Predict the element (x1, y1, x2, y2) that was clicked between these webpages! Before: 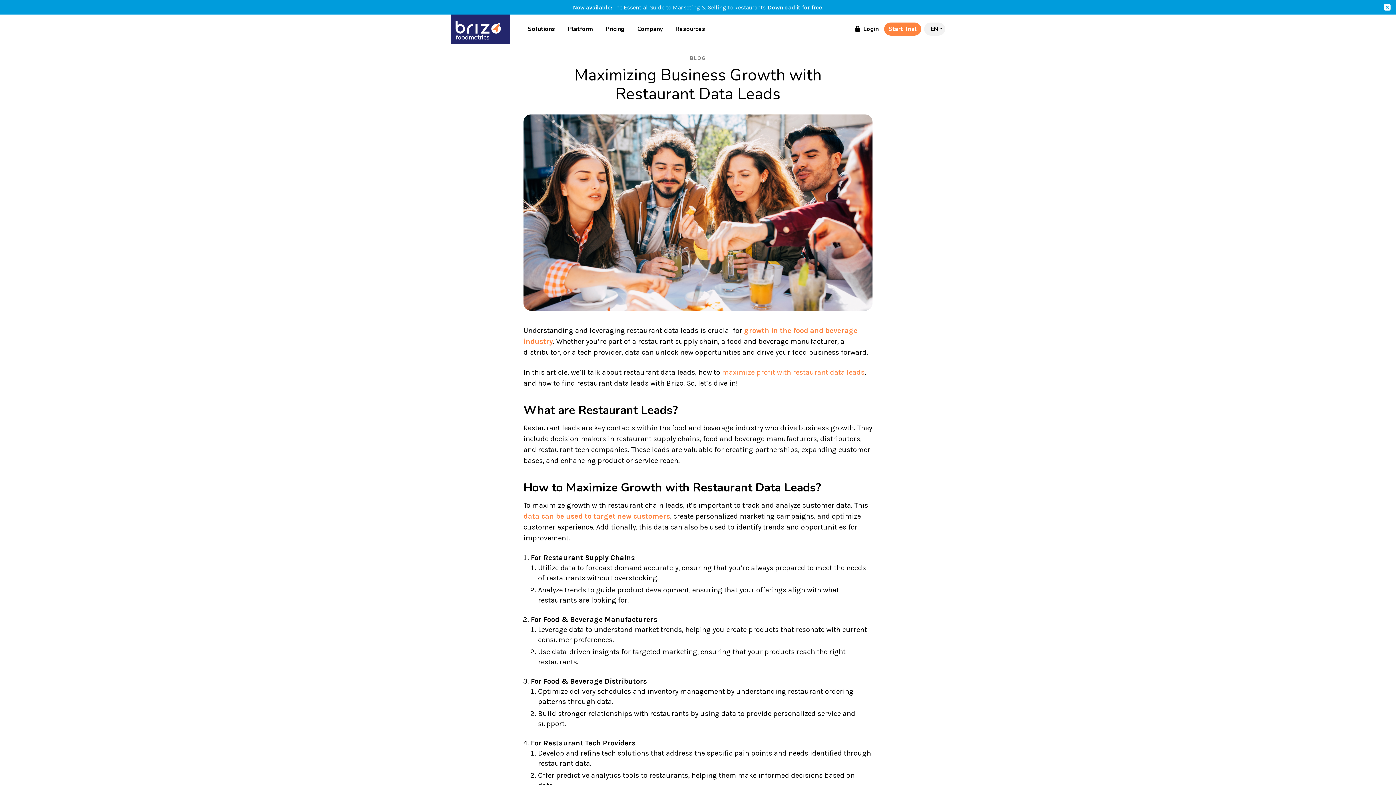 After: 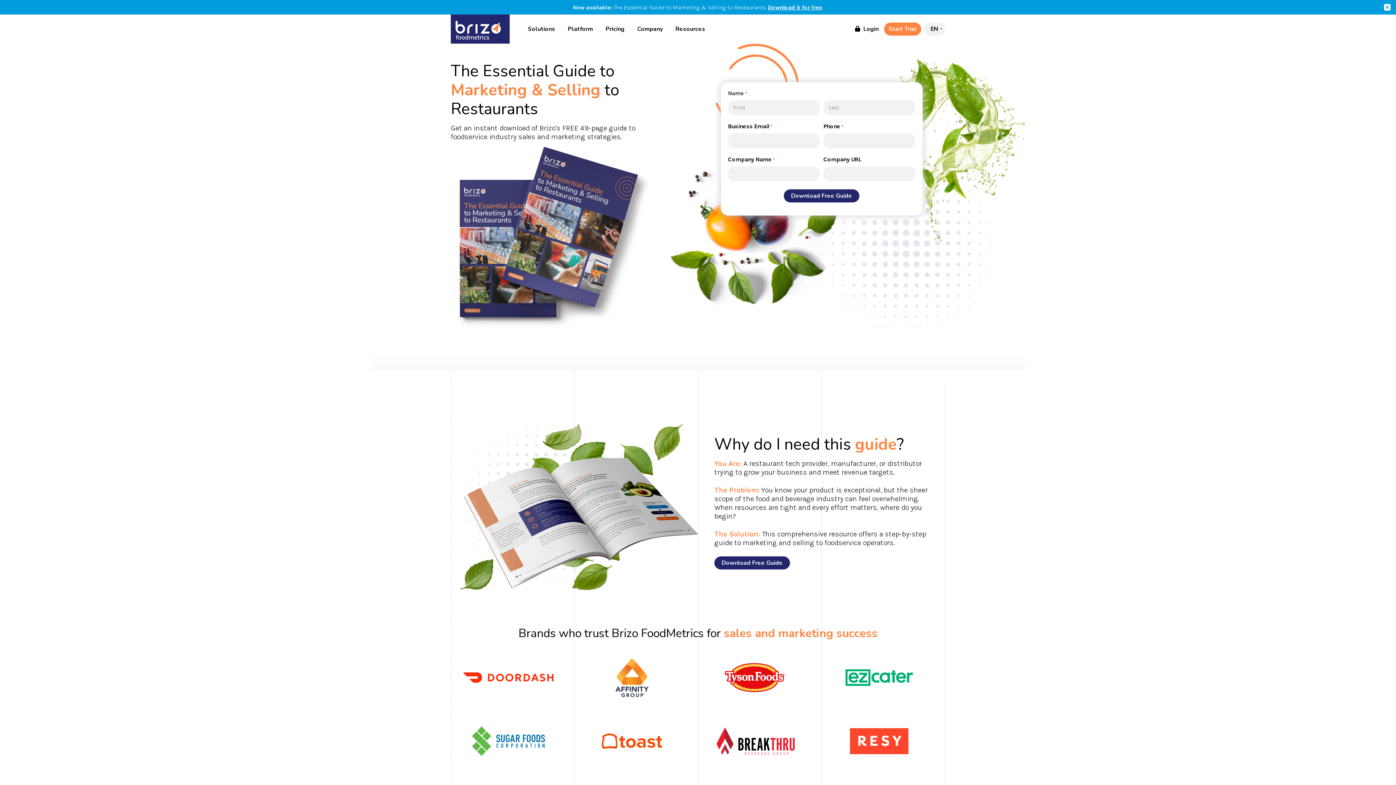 Action: bbox: (768, 3, 822, 10) label: Download it for free